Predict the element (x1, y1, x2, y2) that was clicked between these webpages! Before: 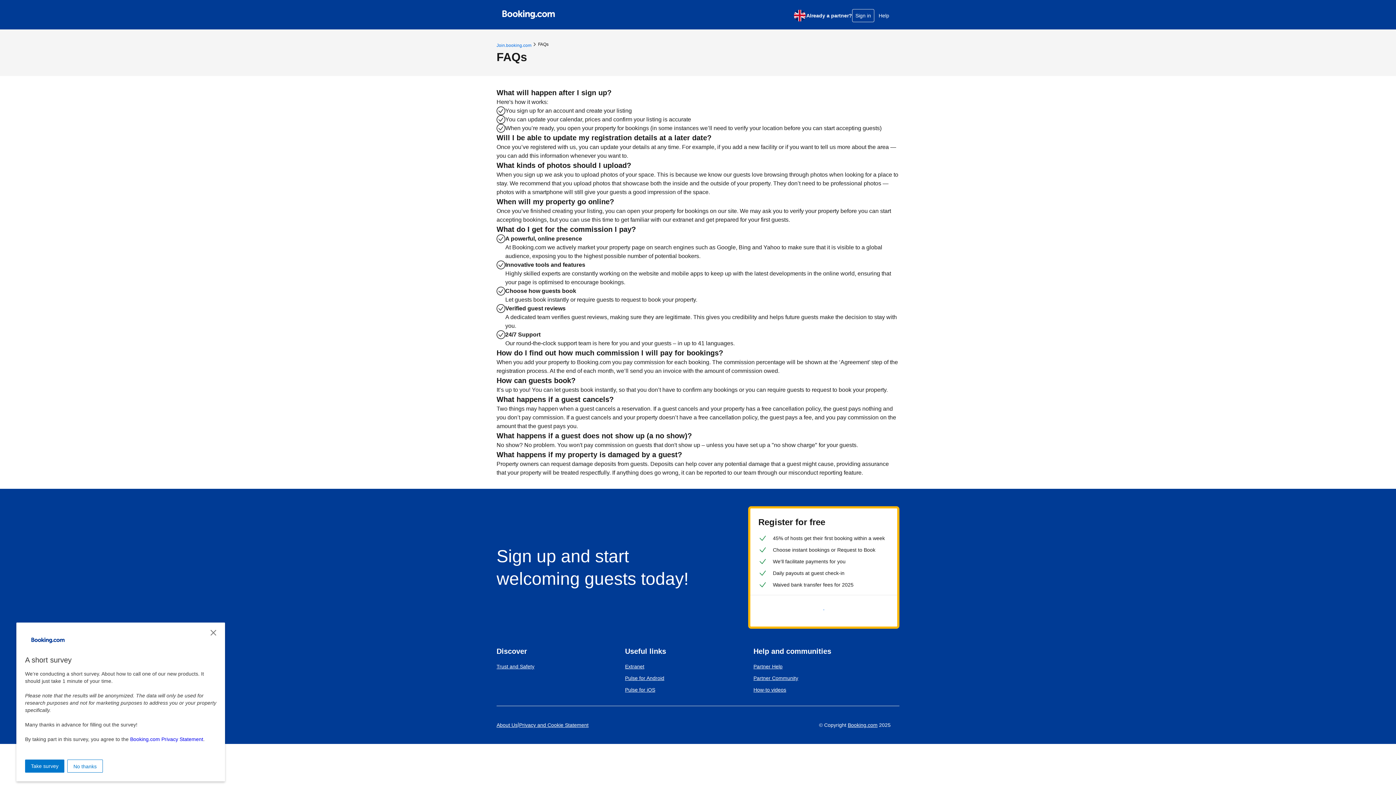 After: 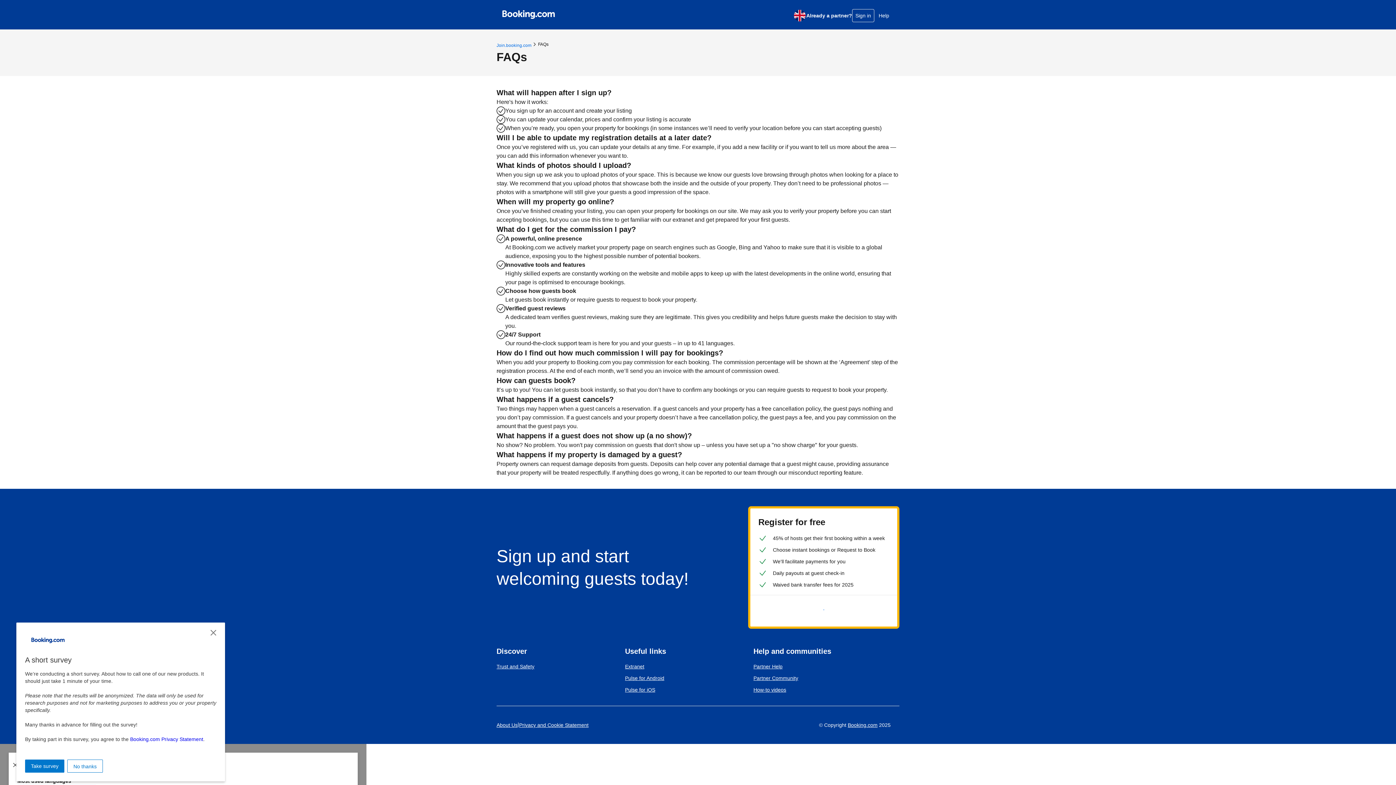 Action: label: English (UK) bbox: (793, 8, 806, 22)